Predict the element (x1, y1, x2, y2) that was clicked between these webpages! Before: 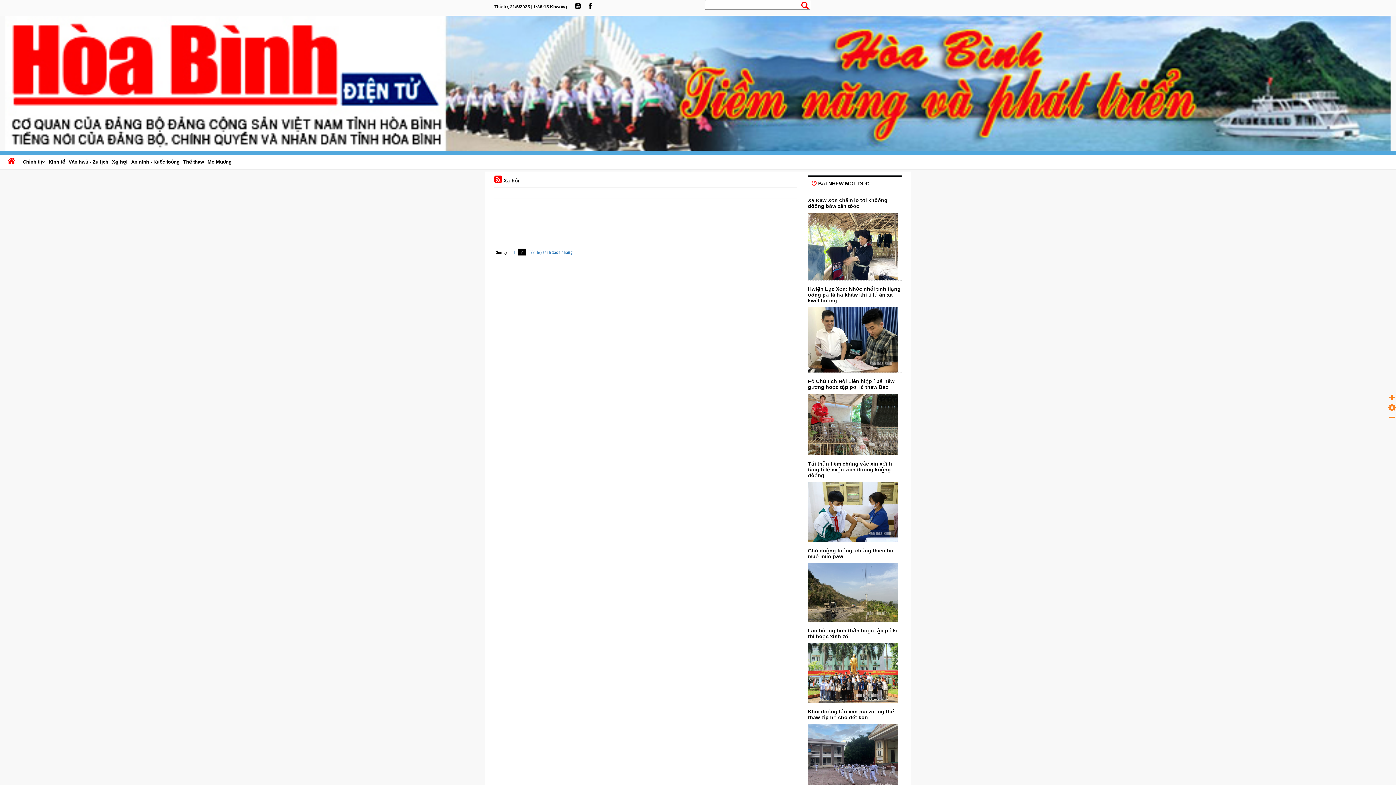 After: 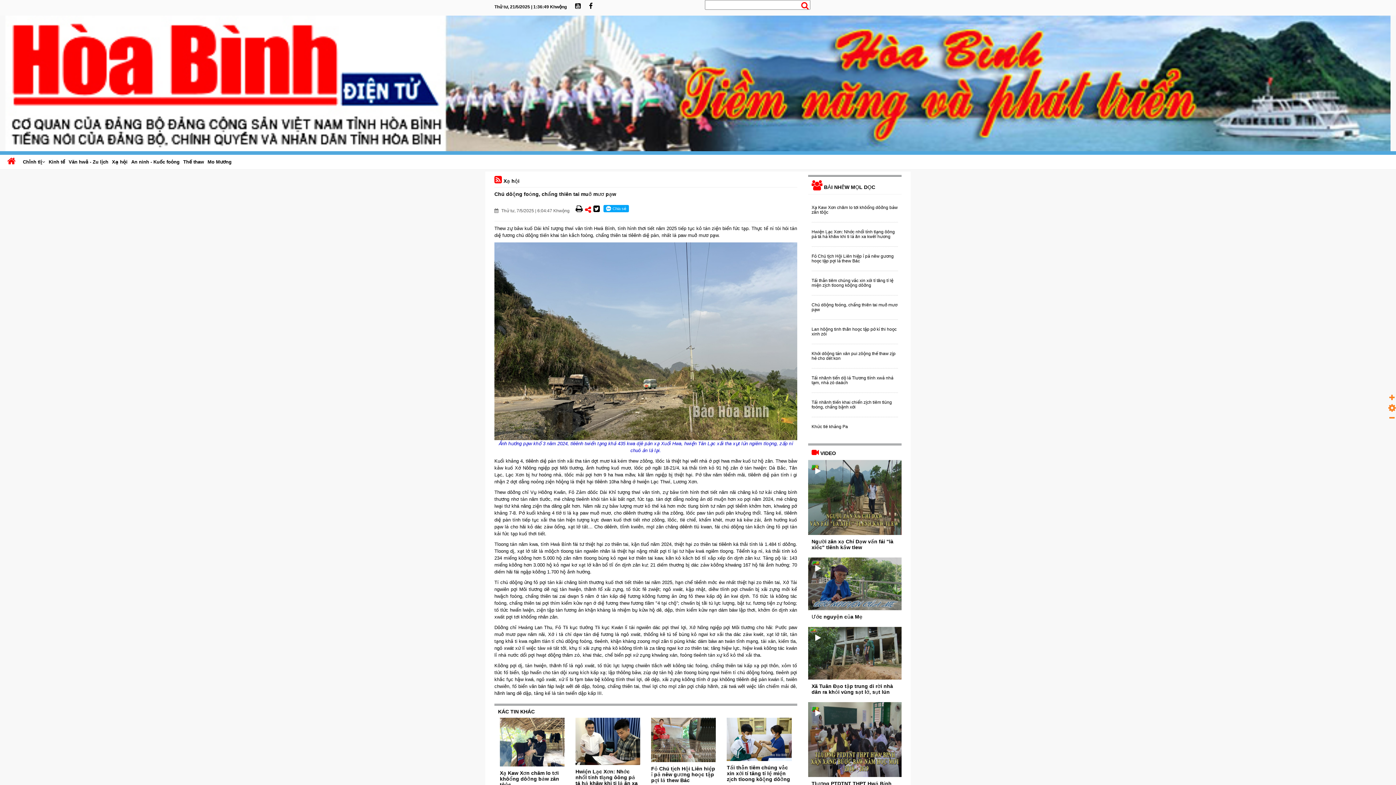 Action: bbox: (808, 563, 901, 622)